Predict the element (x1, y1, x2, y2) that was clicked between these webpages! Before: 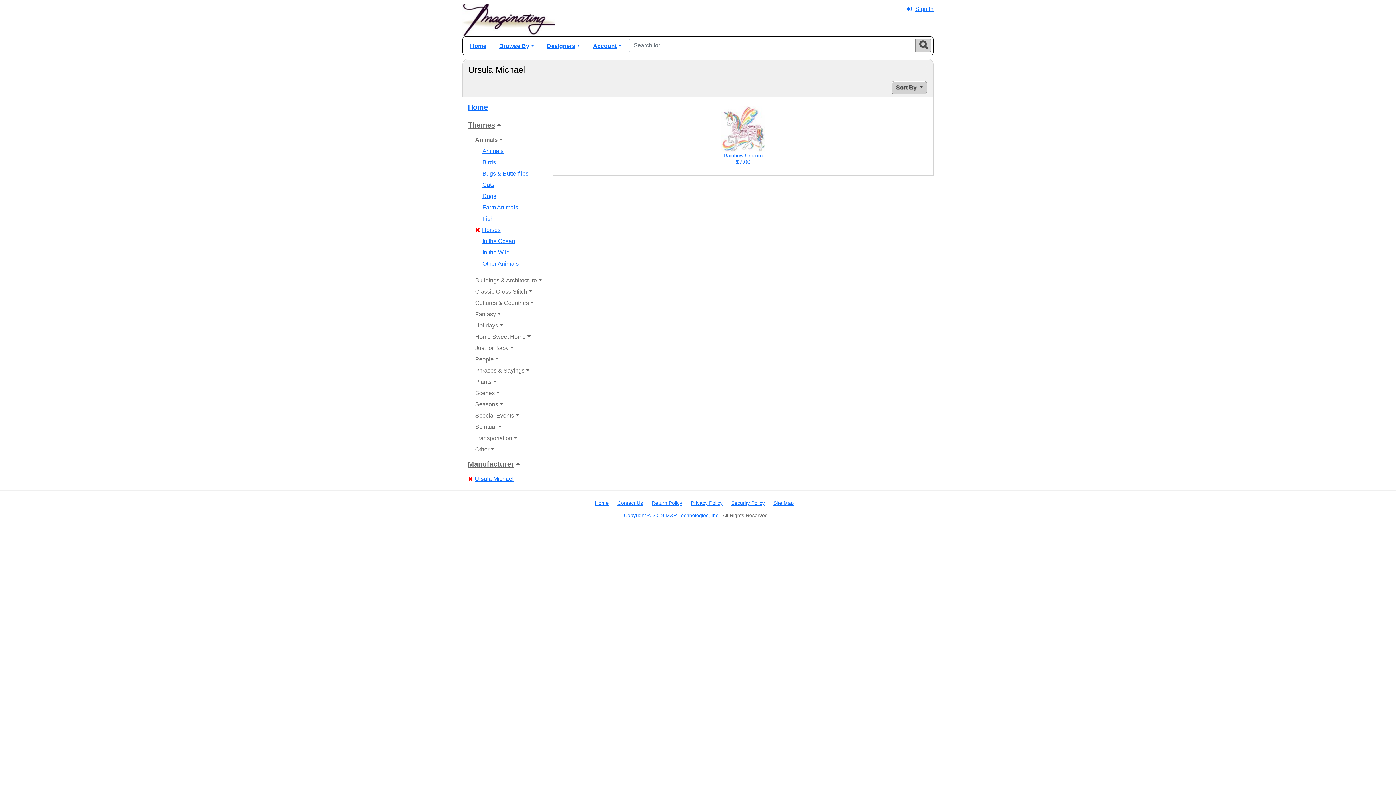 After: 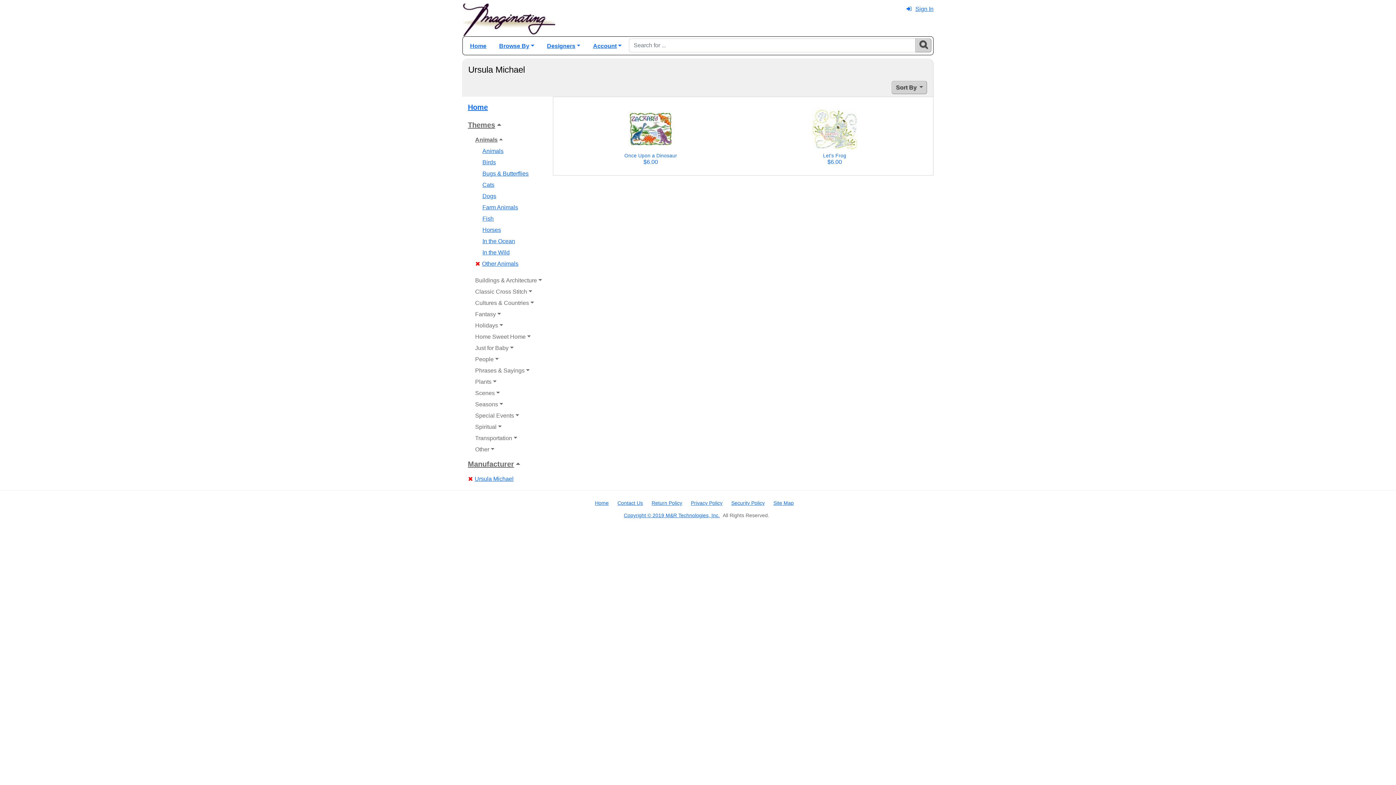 Action: label: Other Animals bbox: (478, 258, 553, 269)